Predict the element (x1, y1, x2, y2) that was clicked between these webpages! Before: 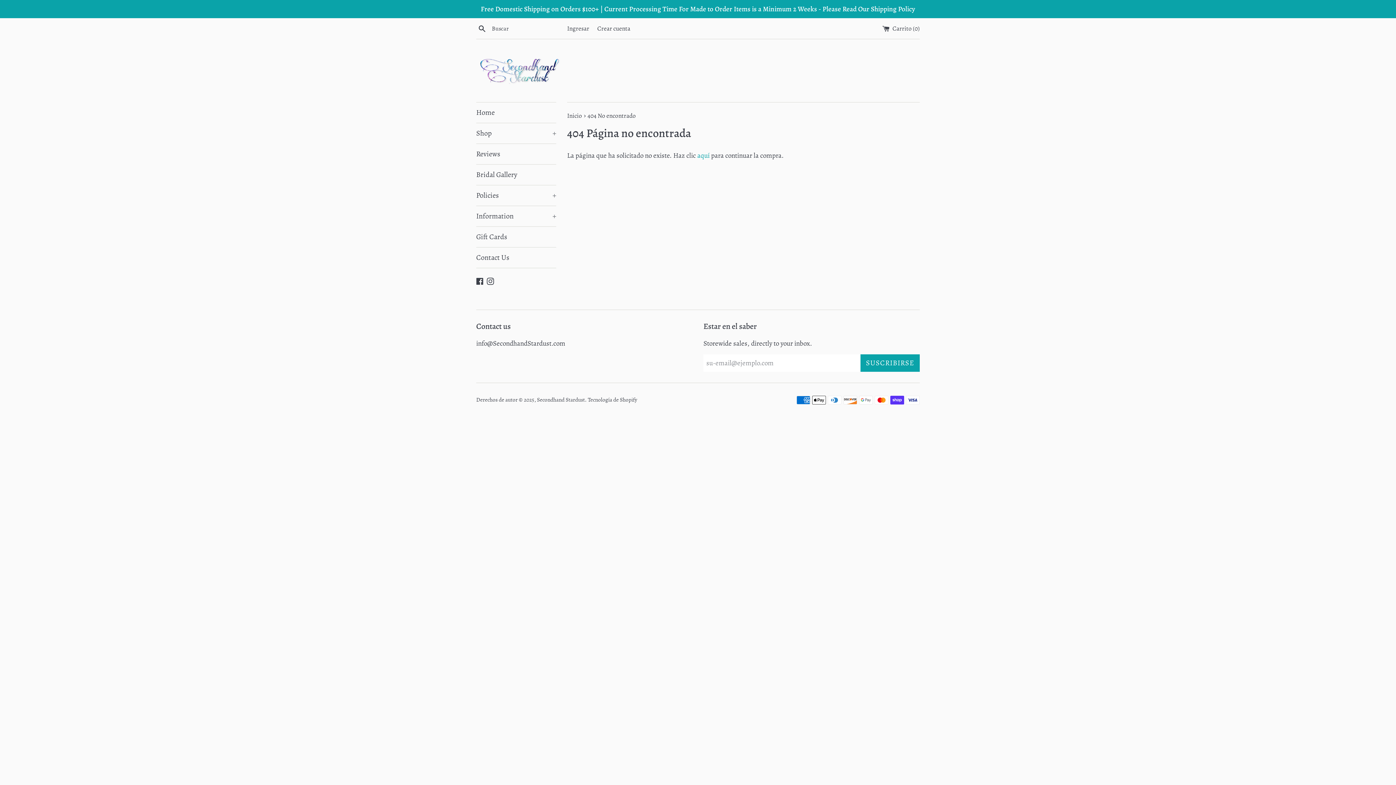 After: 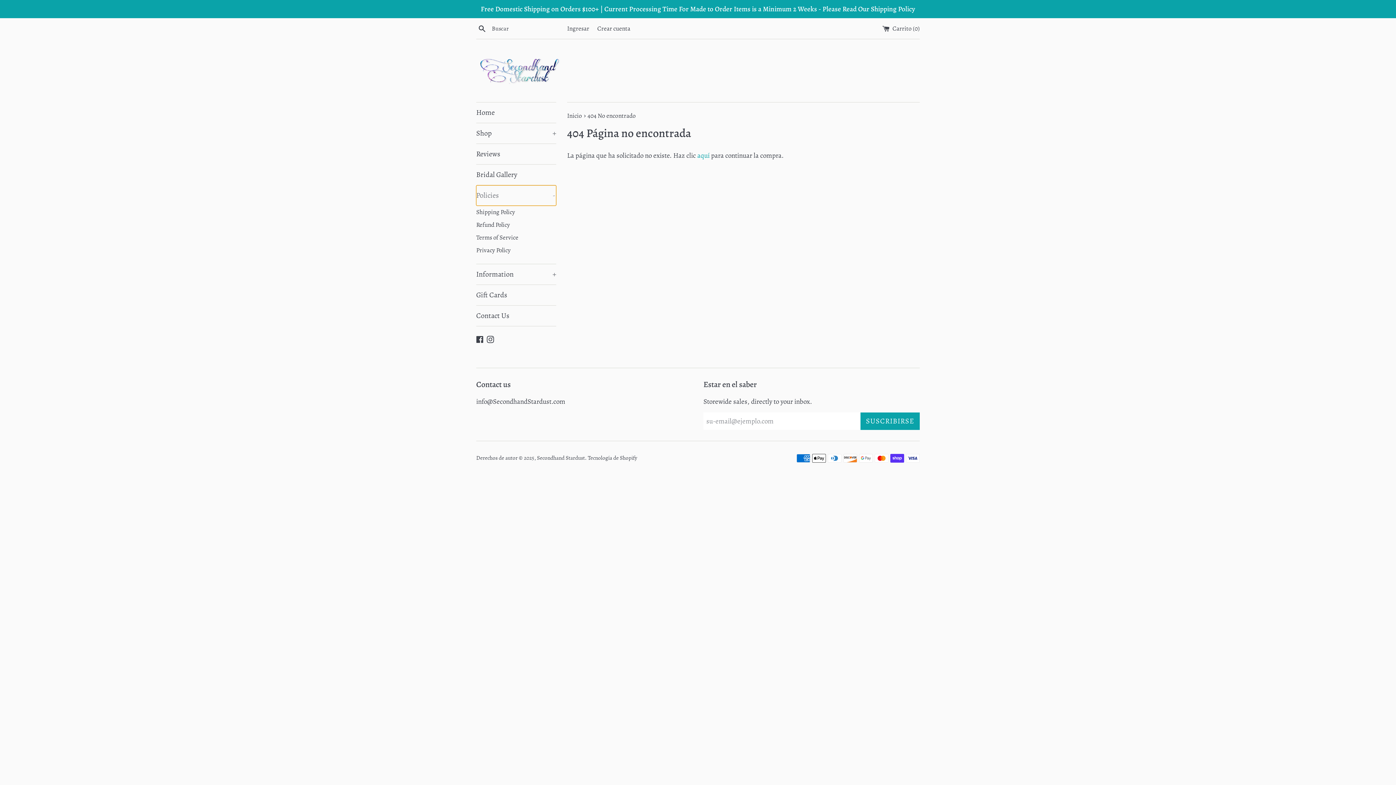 Action: label: Policies
+ bbox: (476, 185, 556, 205)